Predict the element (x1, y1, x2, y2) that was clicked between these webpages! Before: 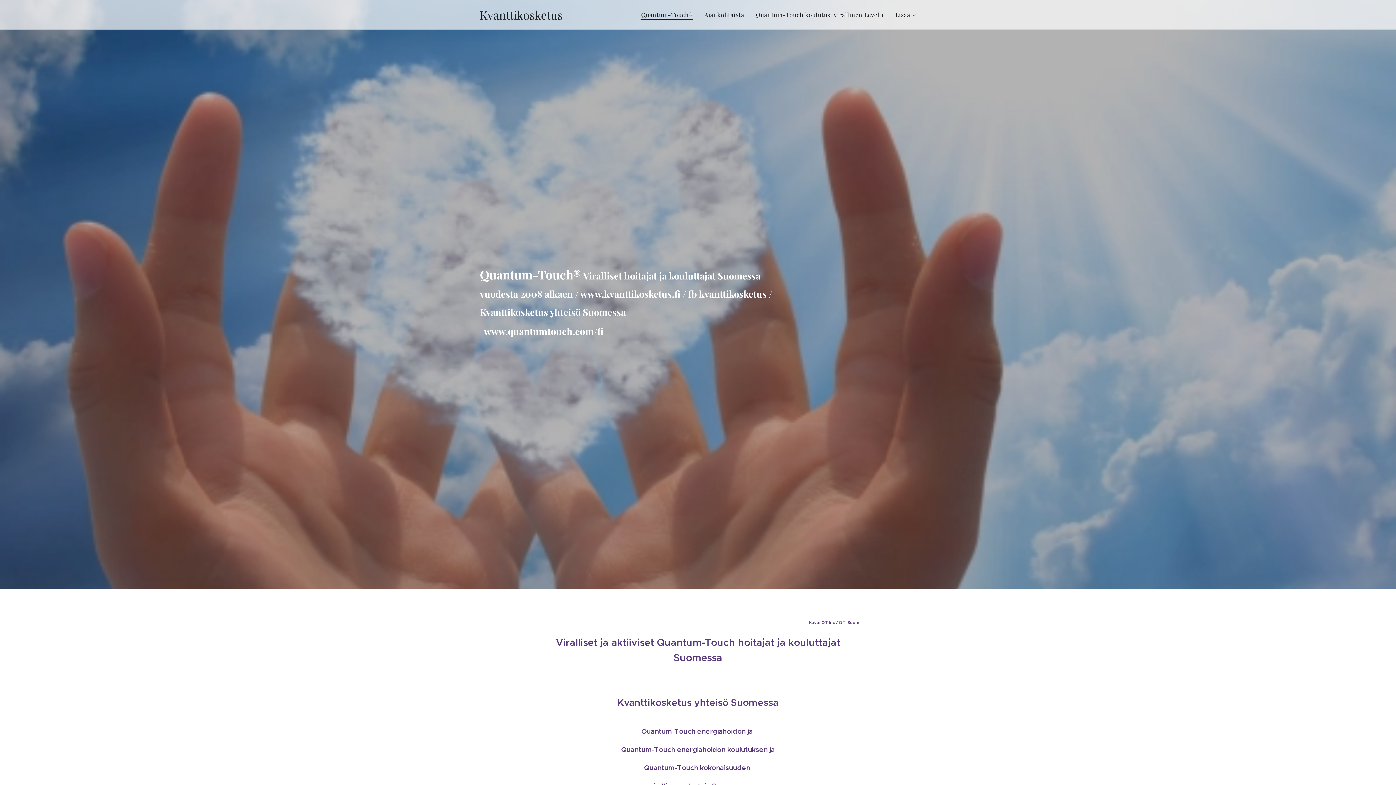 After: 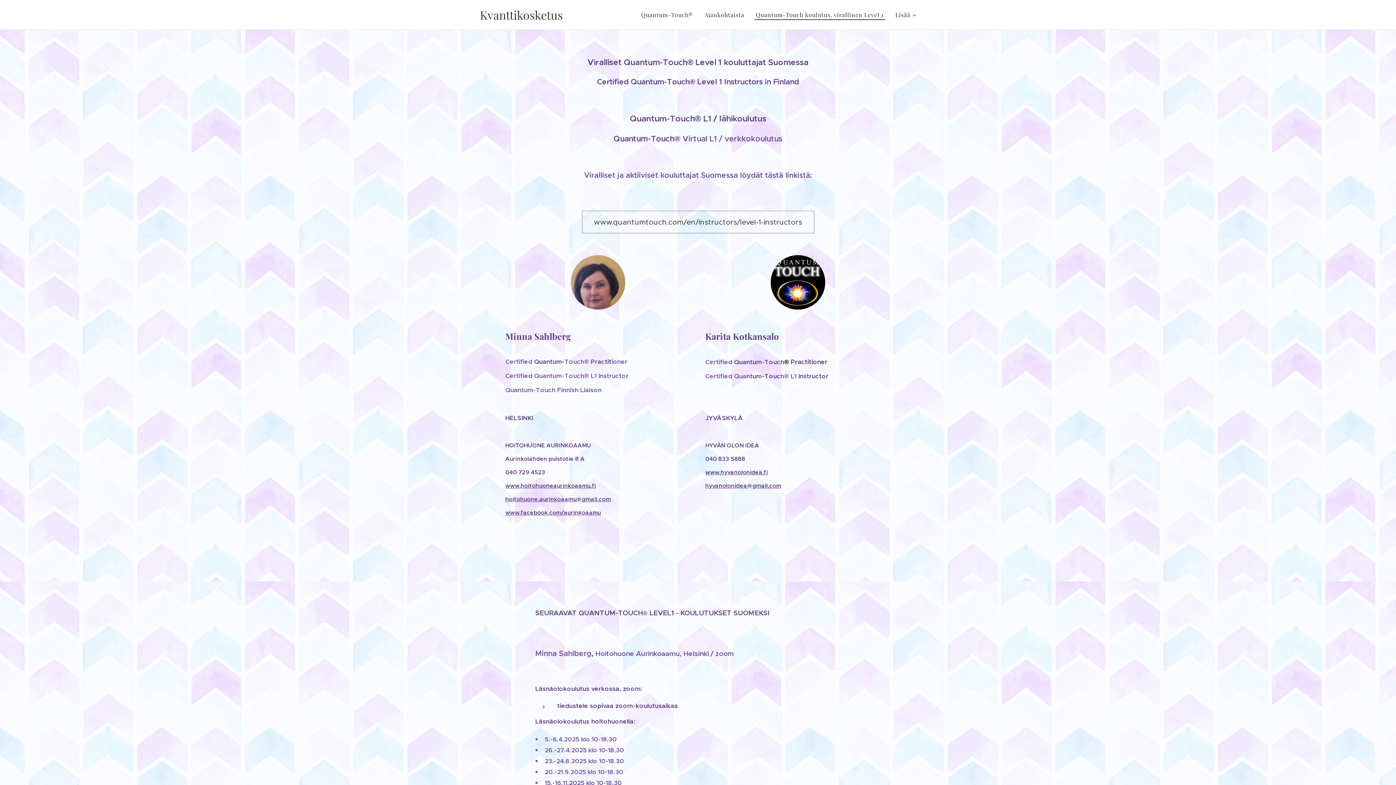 Action: label: Quantum-Touch koulutus, virallinen Level 1 bbox: (750, 5, 889, 24)